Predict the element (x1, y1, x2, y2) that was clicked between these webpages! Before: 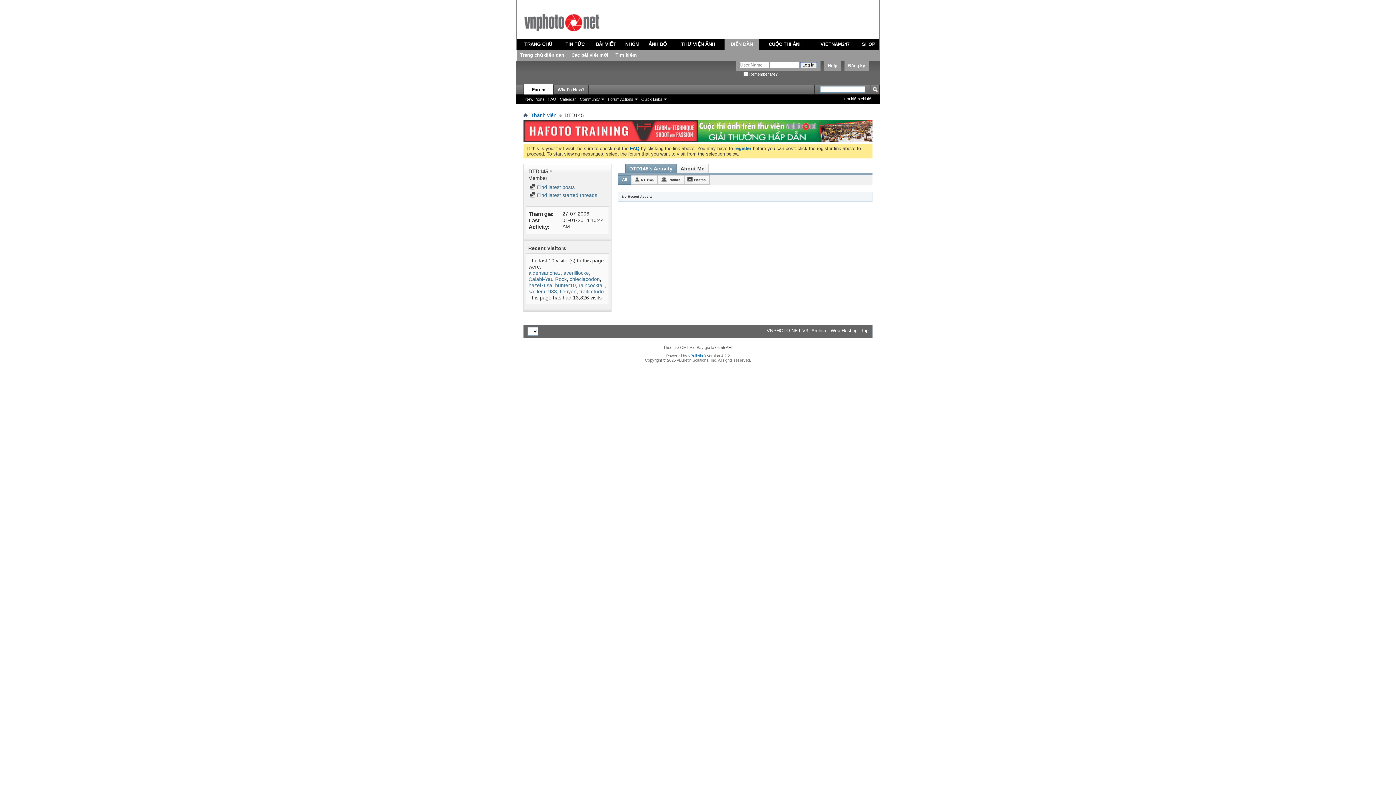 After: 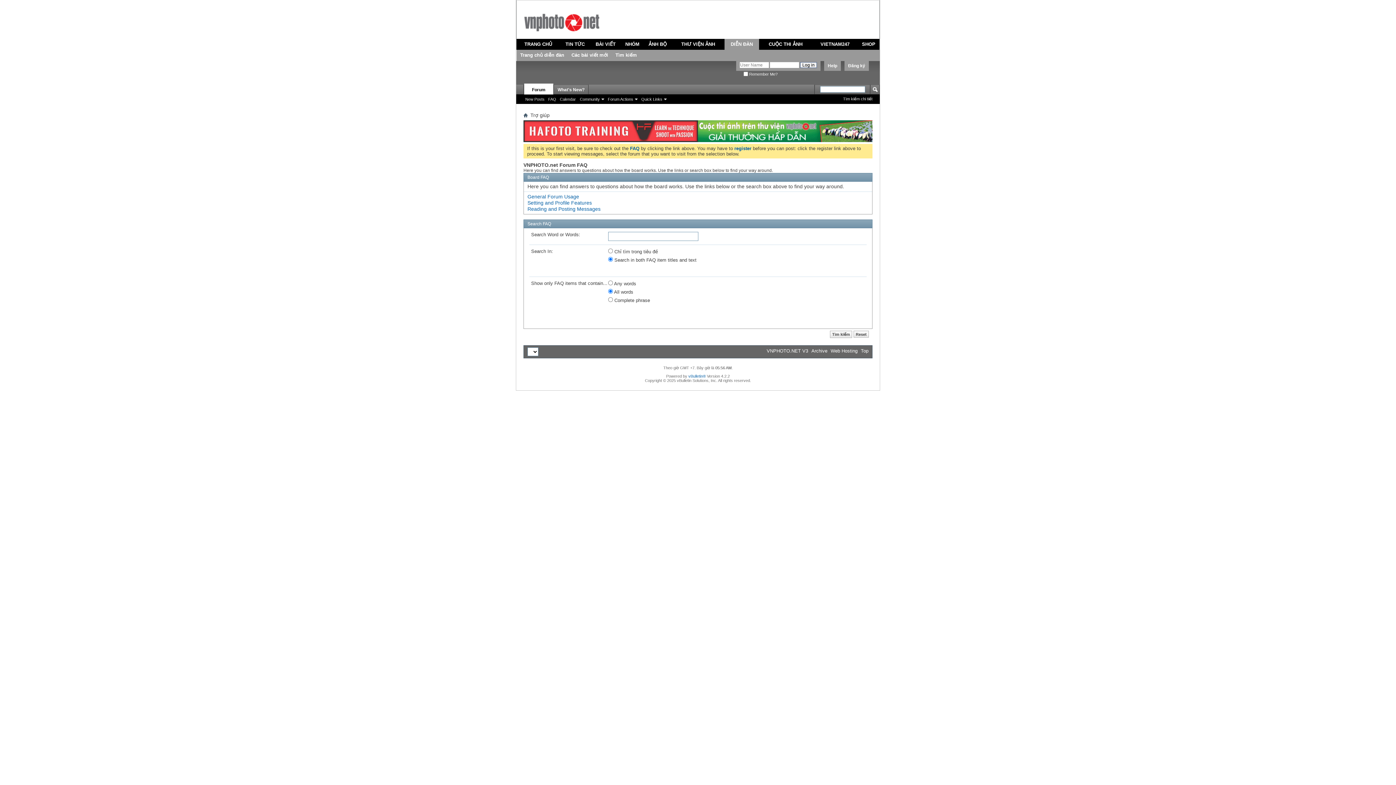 Action: bbox: (546, 96, 558, 102) label: FAQ